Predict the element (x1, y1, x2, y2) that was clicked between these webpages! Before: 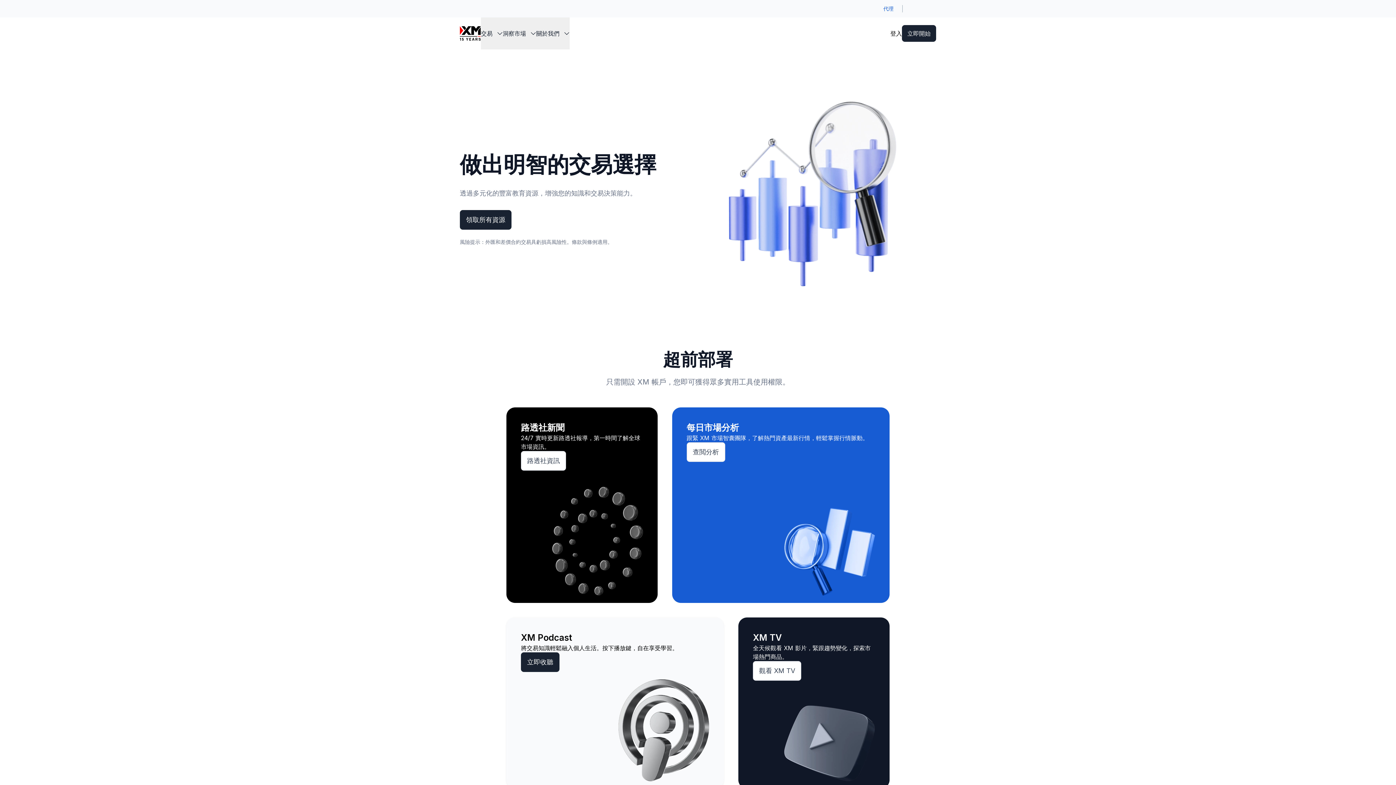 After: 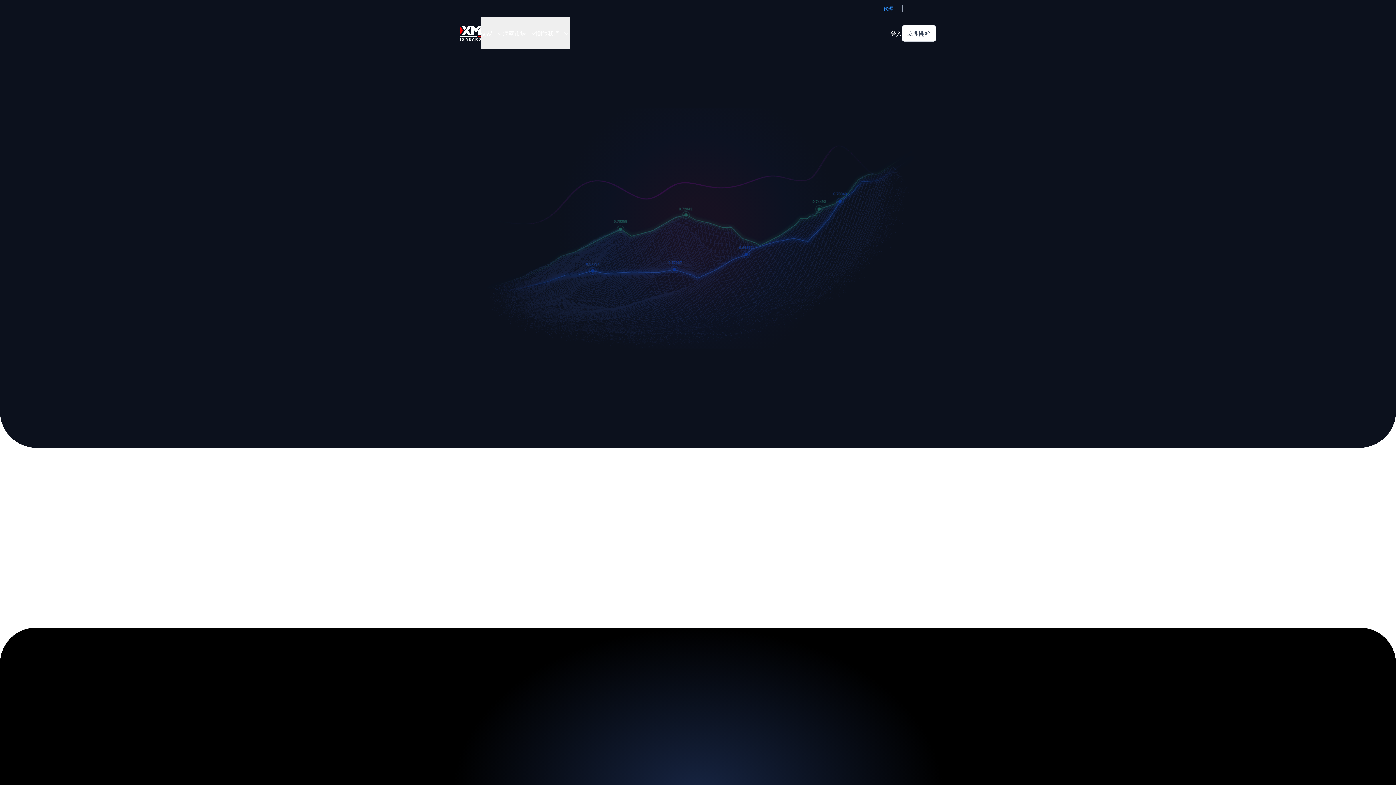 Action: bbox: (460, 24, 481, 42) label: Go to homepage